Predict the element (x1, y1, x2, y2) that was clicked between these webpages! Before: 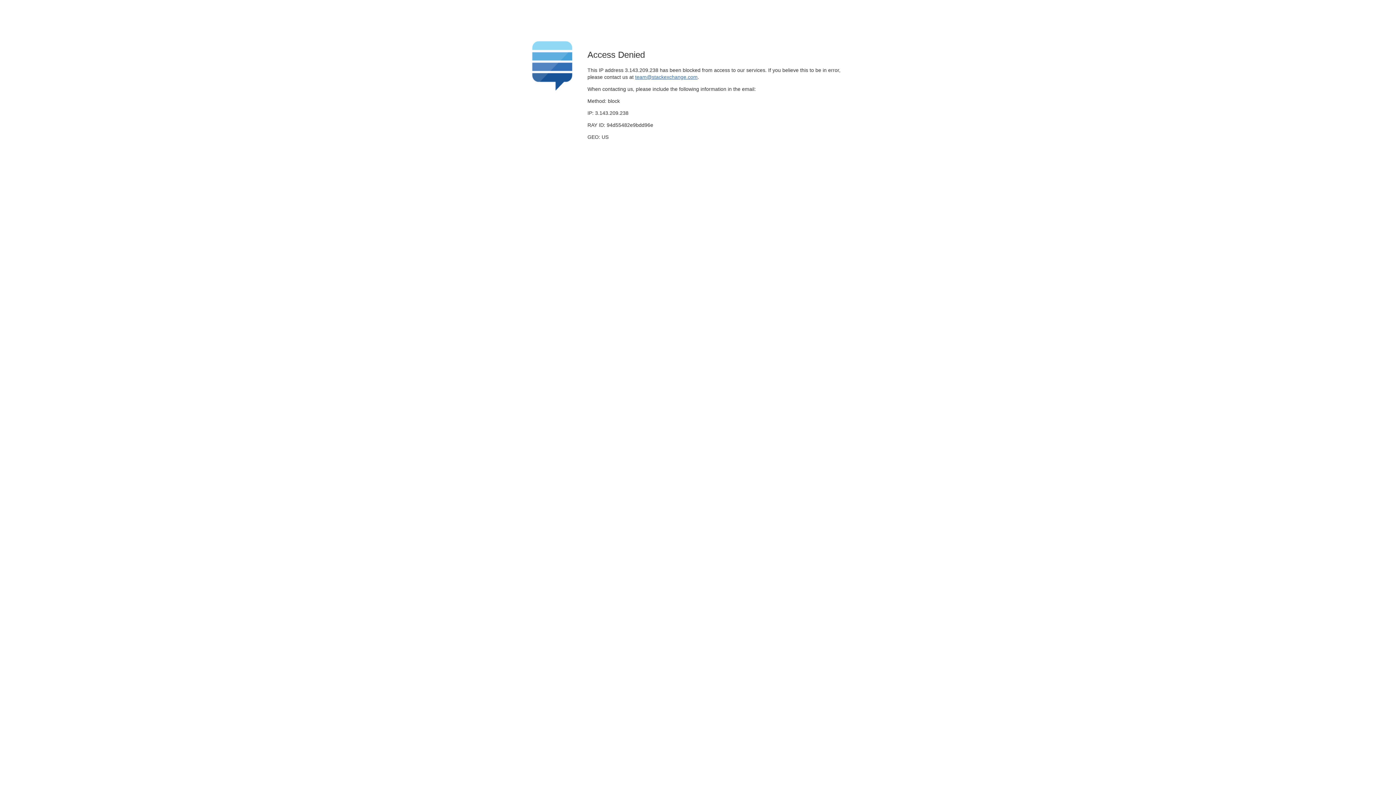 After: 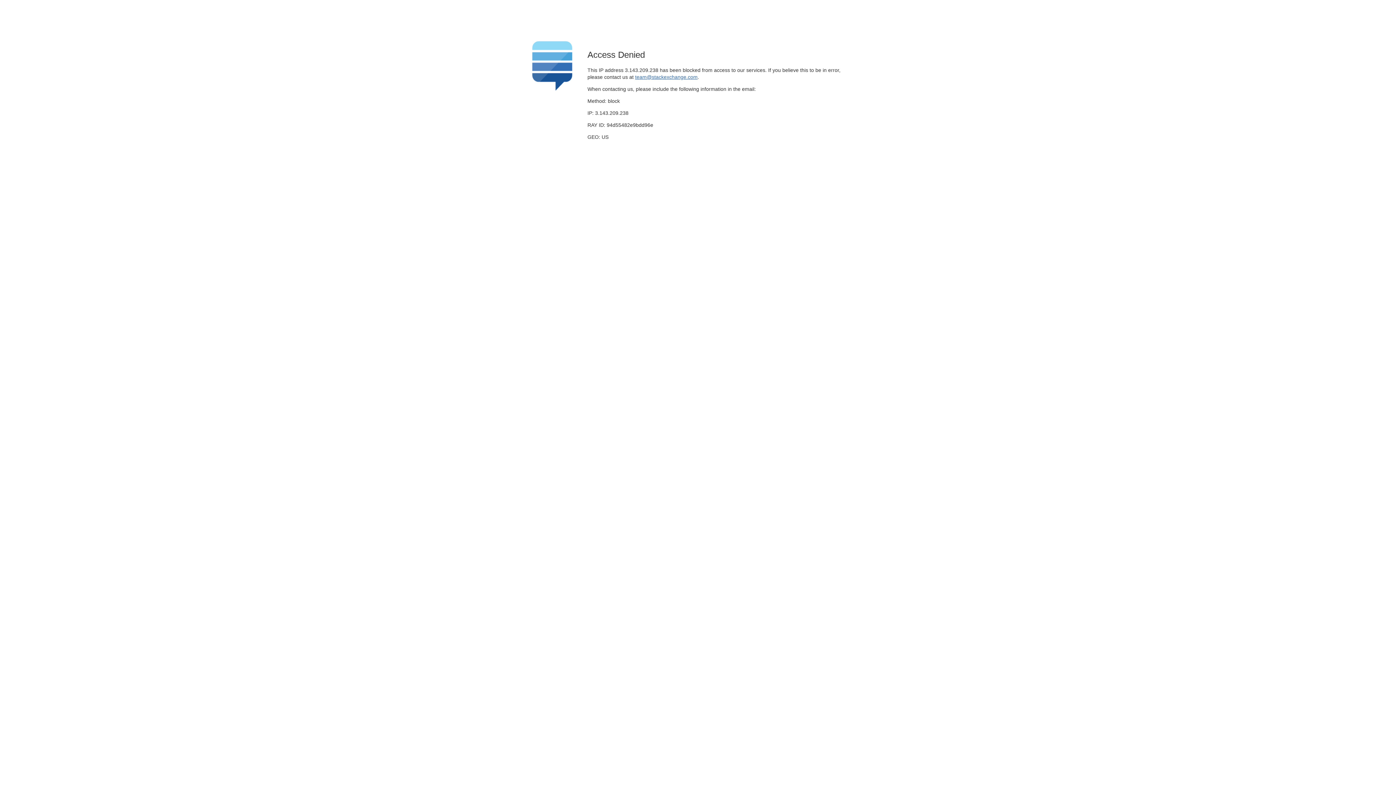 Action: bbox: (635, 74, 697, 79) label: team@stackexchange.com